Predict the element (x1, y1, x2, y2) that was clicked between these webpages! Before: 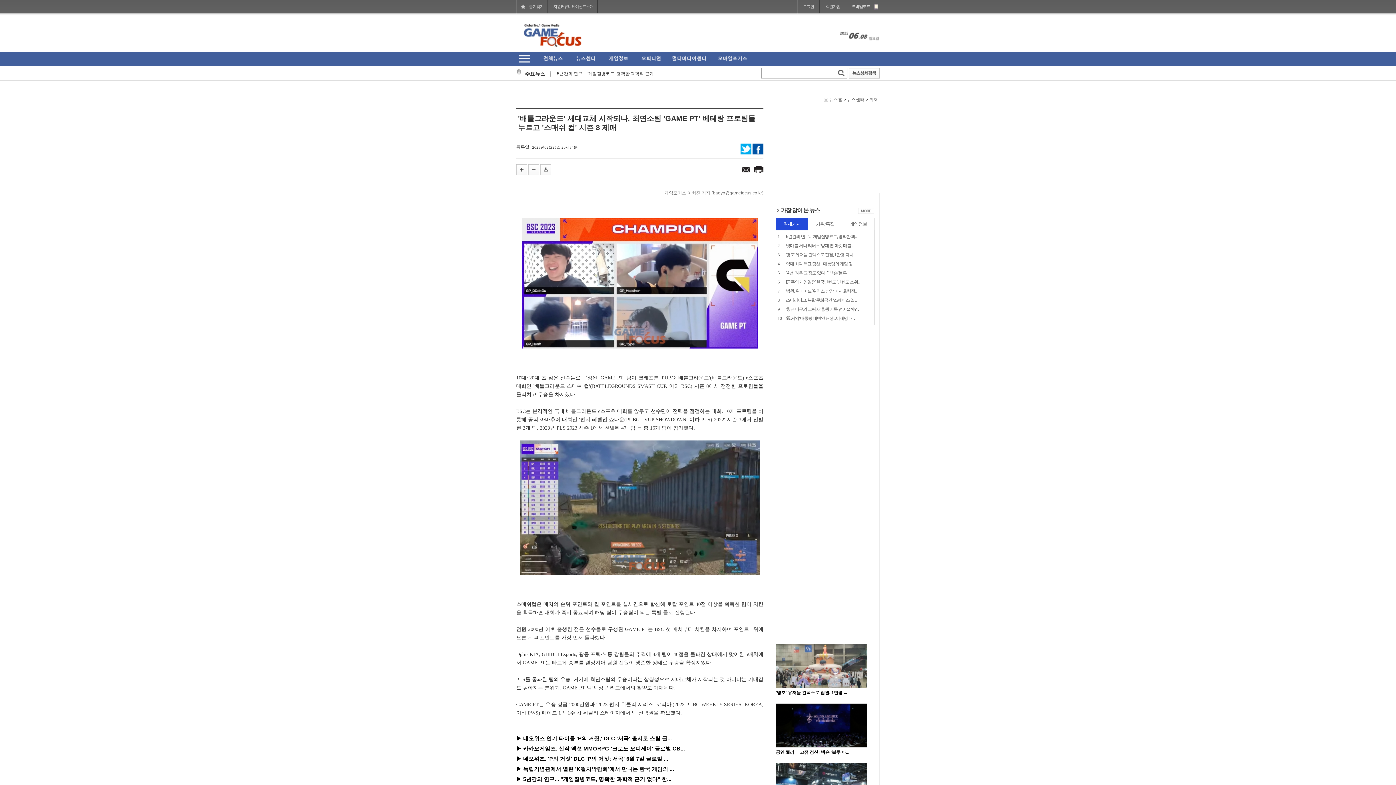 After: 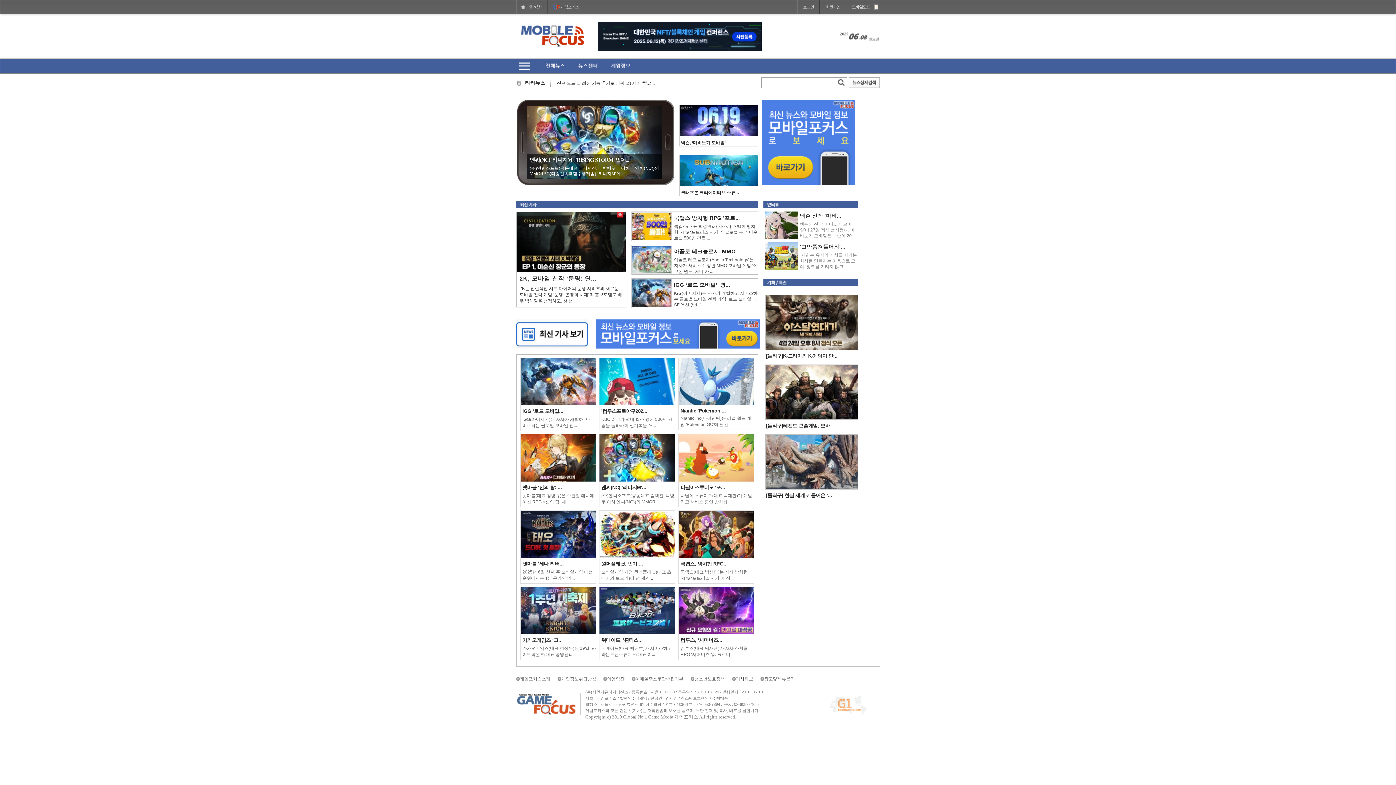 Action: bbox: (711, 51, 755, 66)